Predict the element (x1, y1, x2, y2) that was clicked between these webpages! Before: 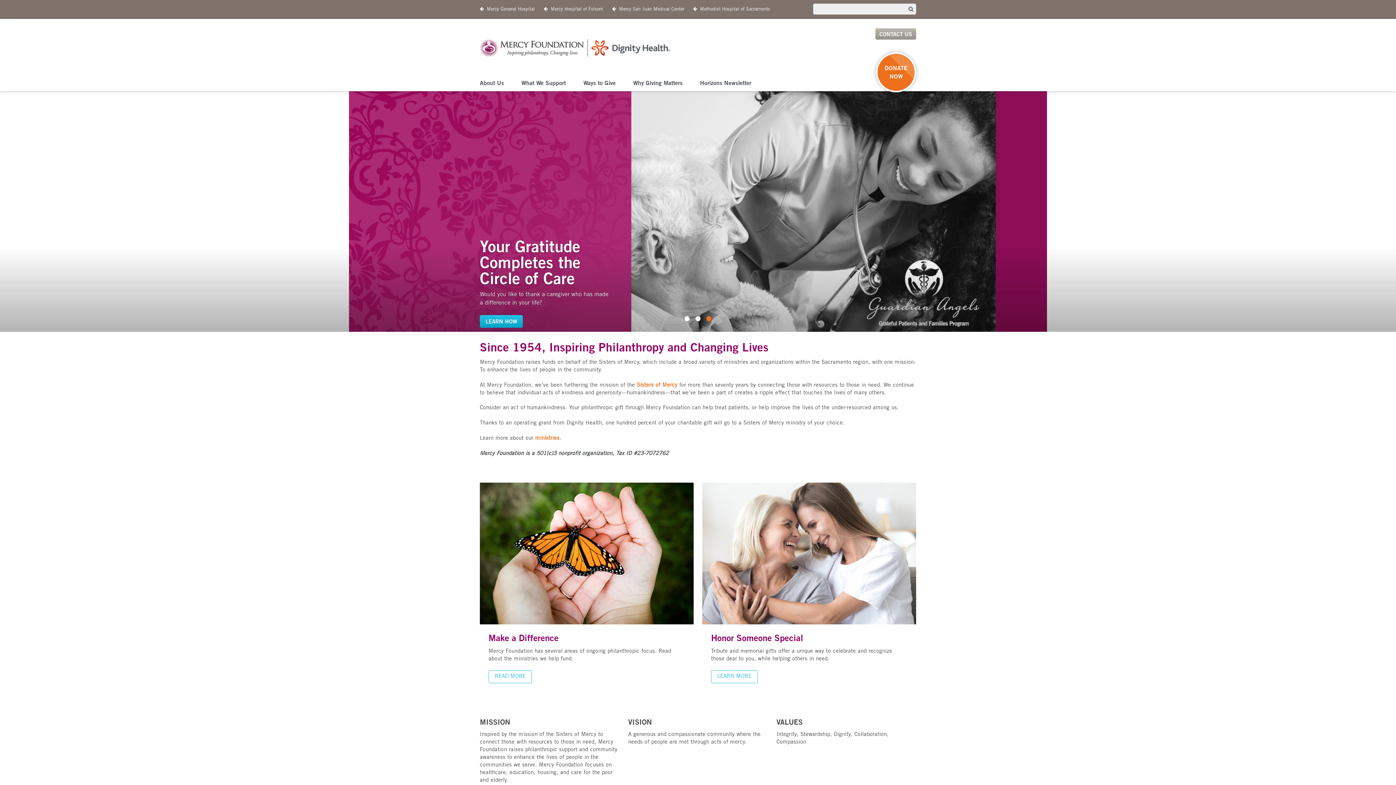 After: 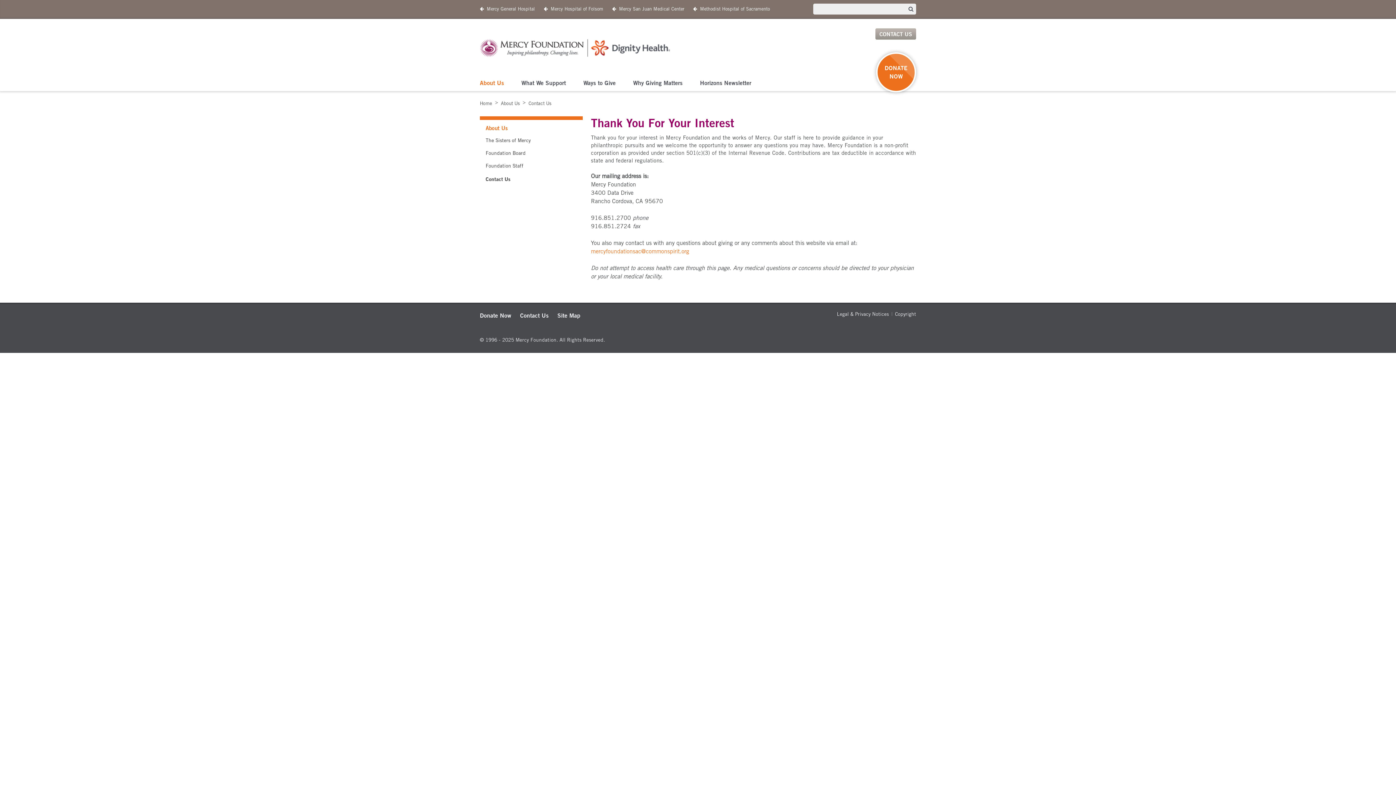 Action: label: CONTACT US bbox: (875, 28, 916, 39)